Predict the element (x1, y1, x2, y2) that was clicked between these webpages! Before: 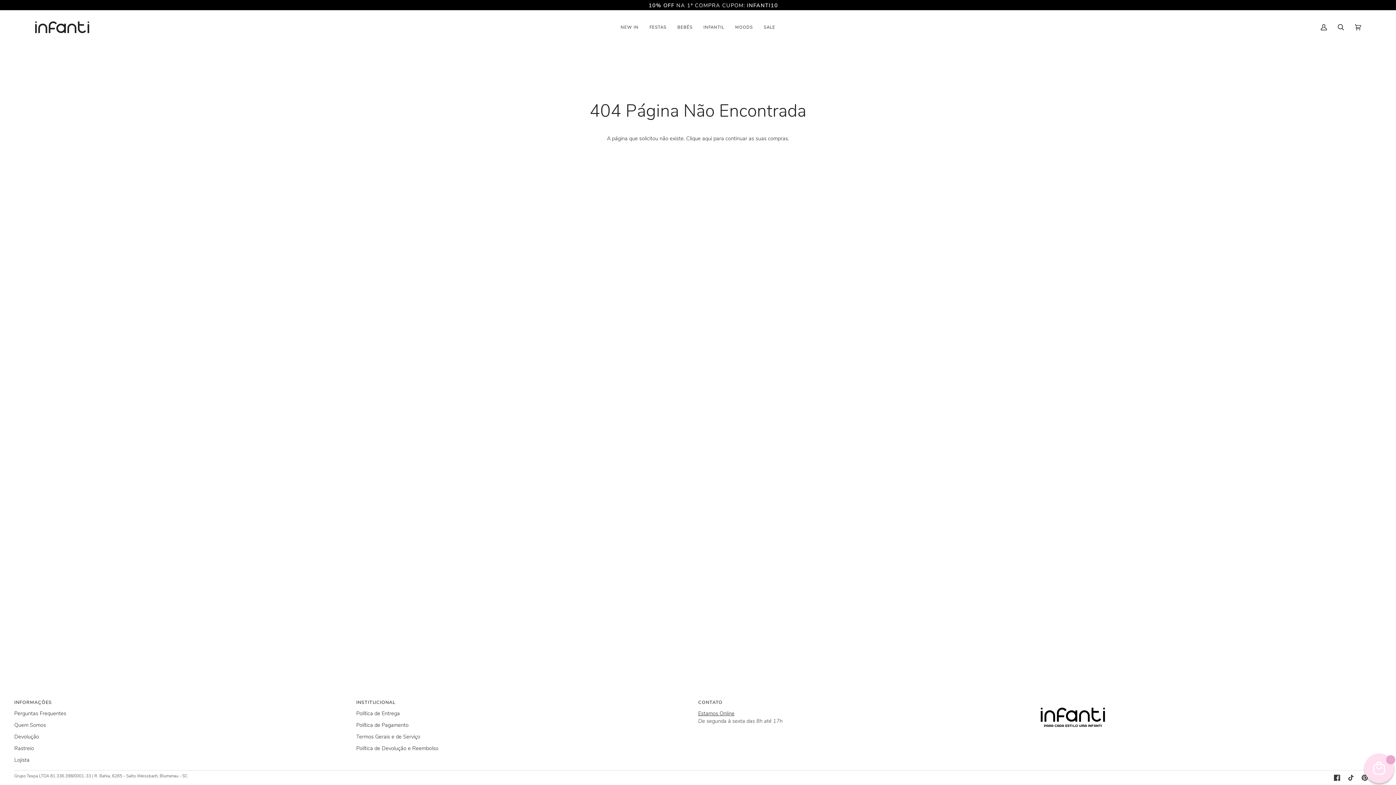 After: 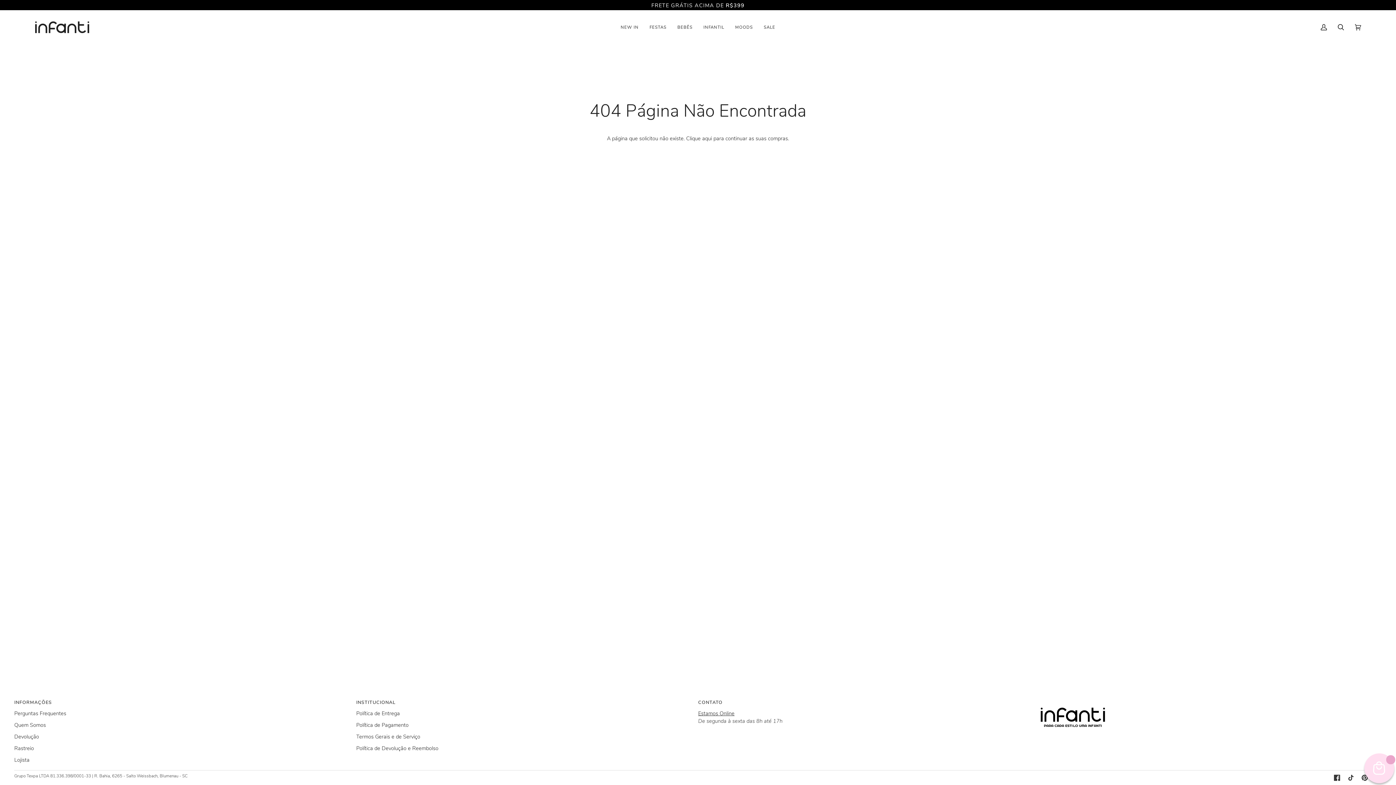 Action: bbox: (1040, 699, 1382, 703)